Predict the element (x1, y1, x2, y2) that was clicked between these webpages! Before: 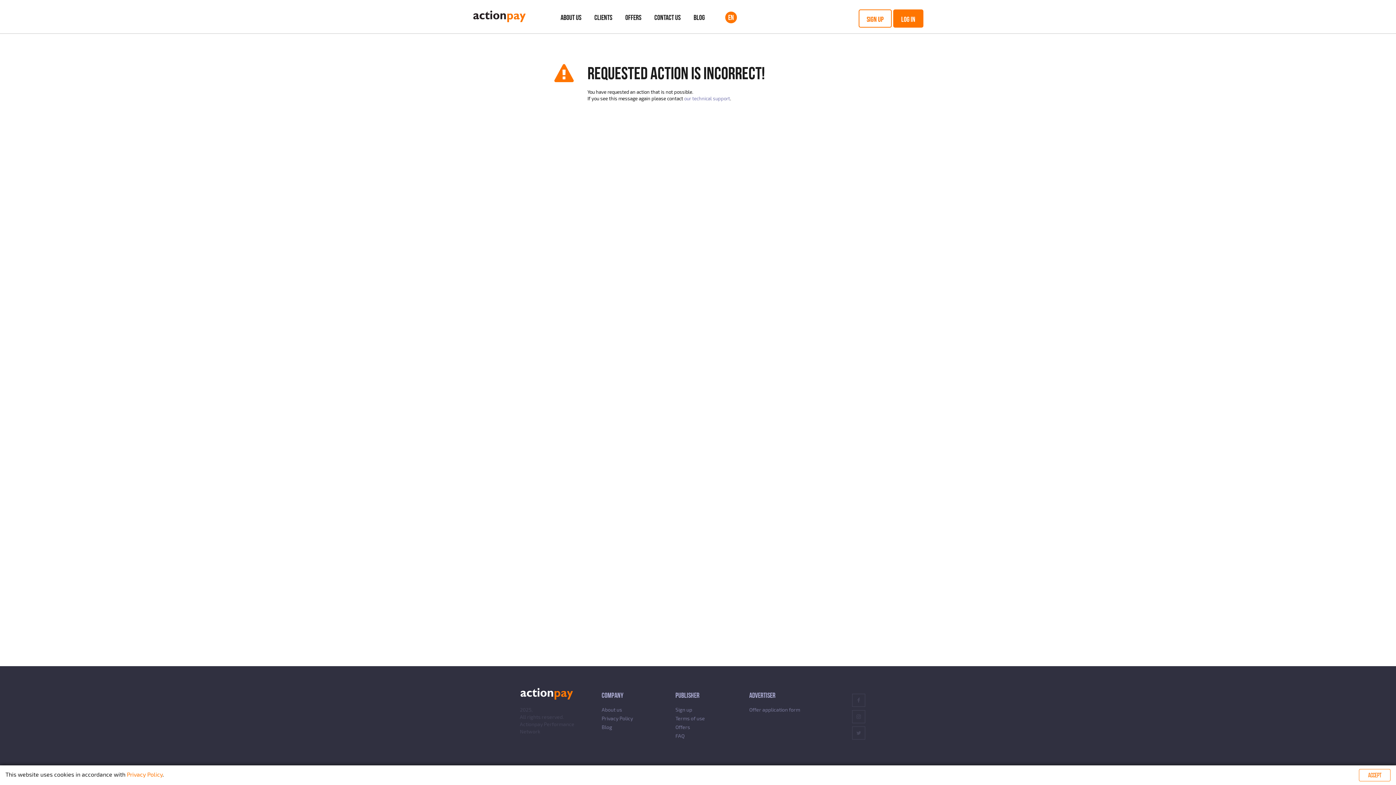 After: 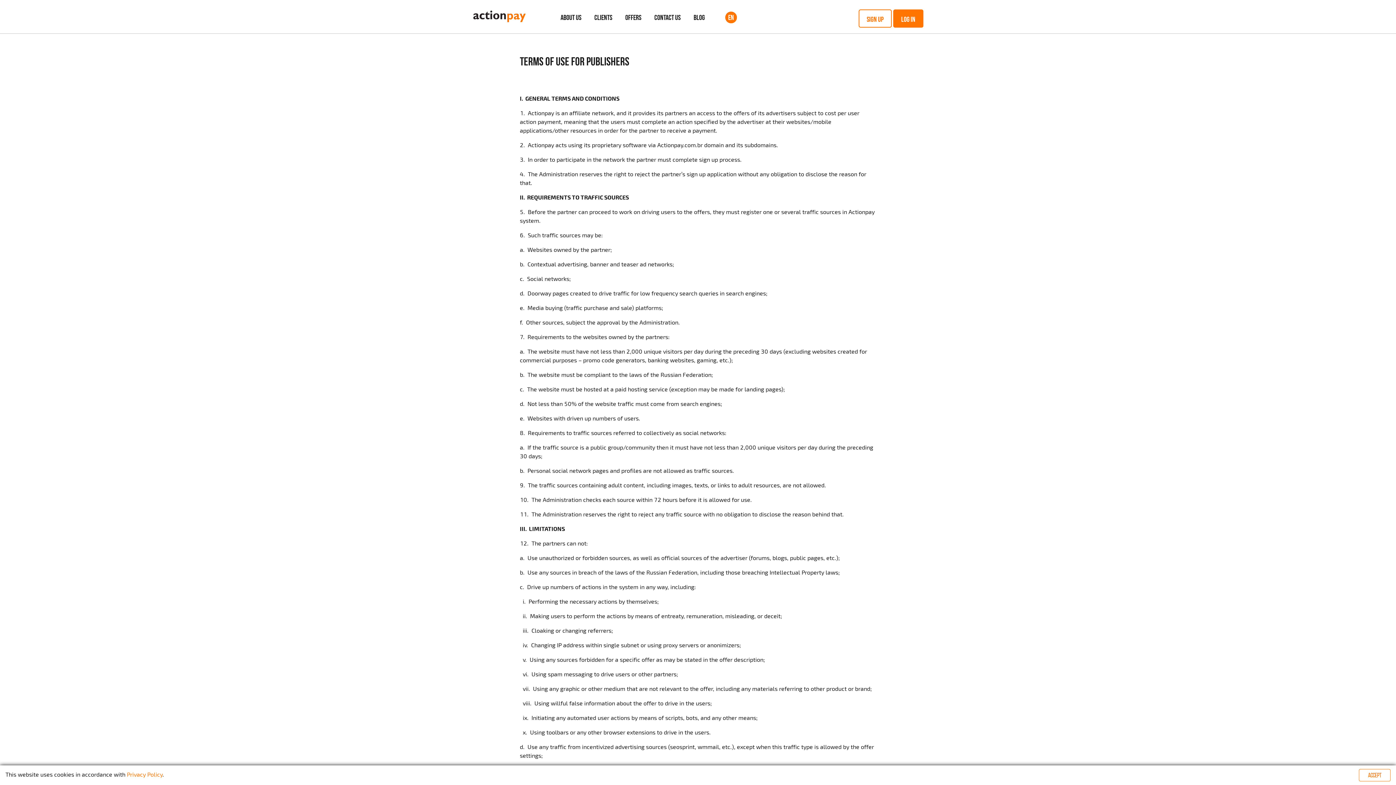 Action: bbox: (675, 715, 705, 721) label: Terms of use